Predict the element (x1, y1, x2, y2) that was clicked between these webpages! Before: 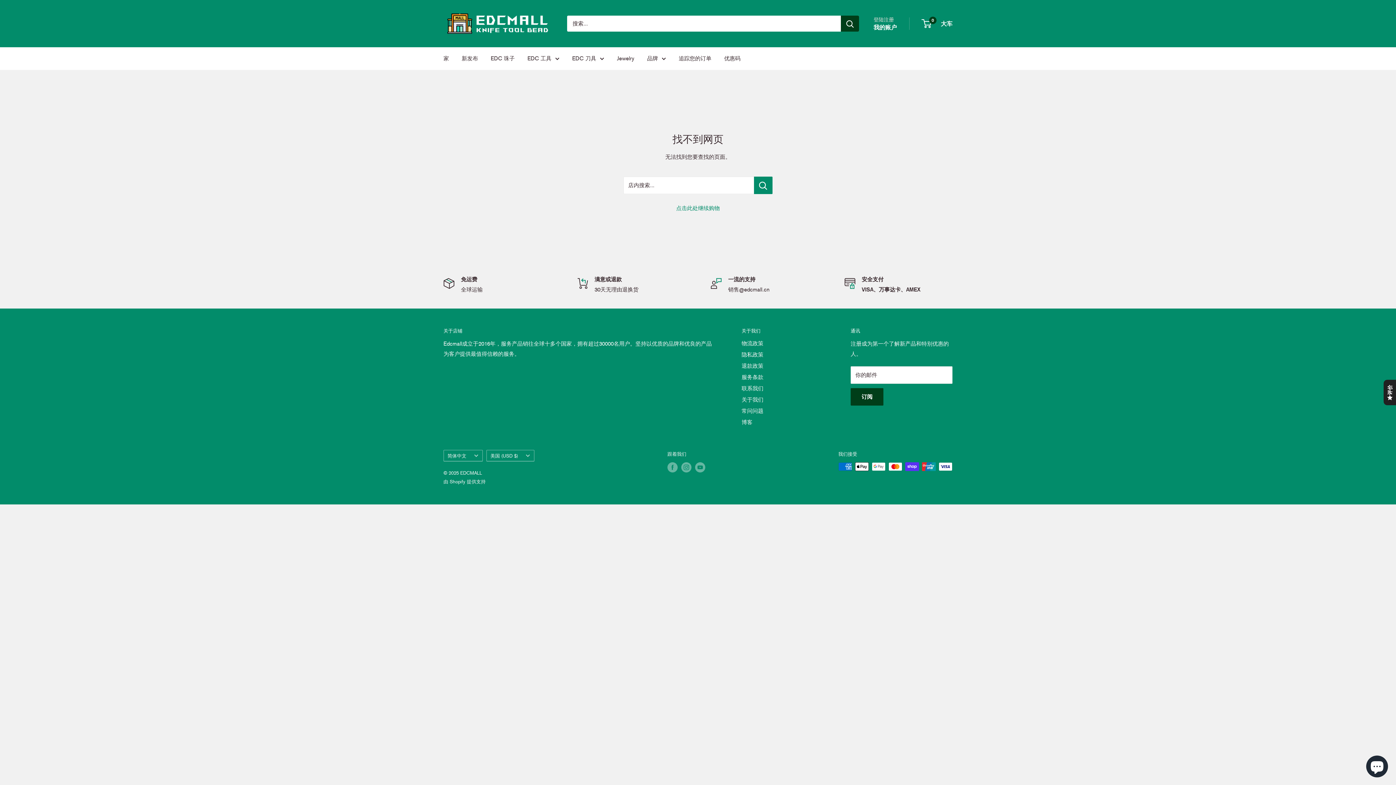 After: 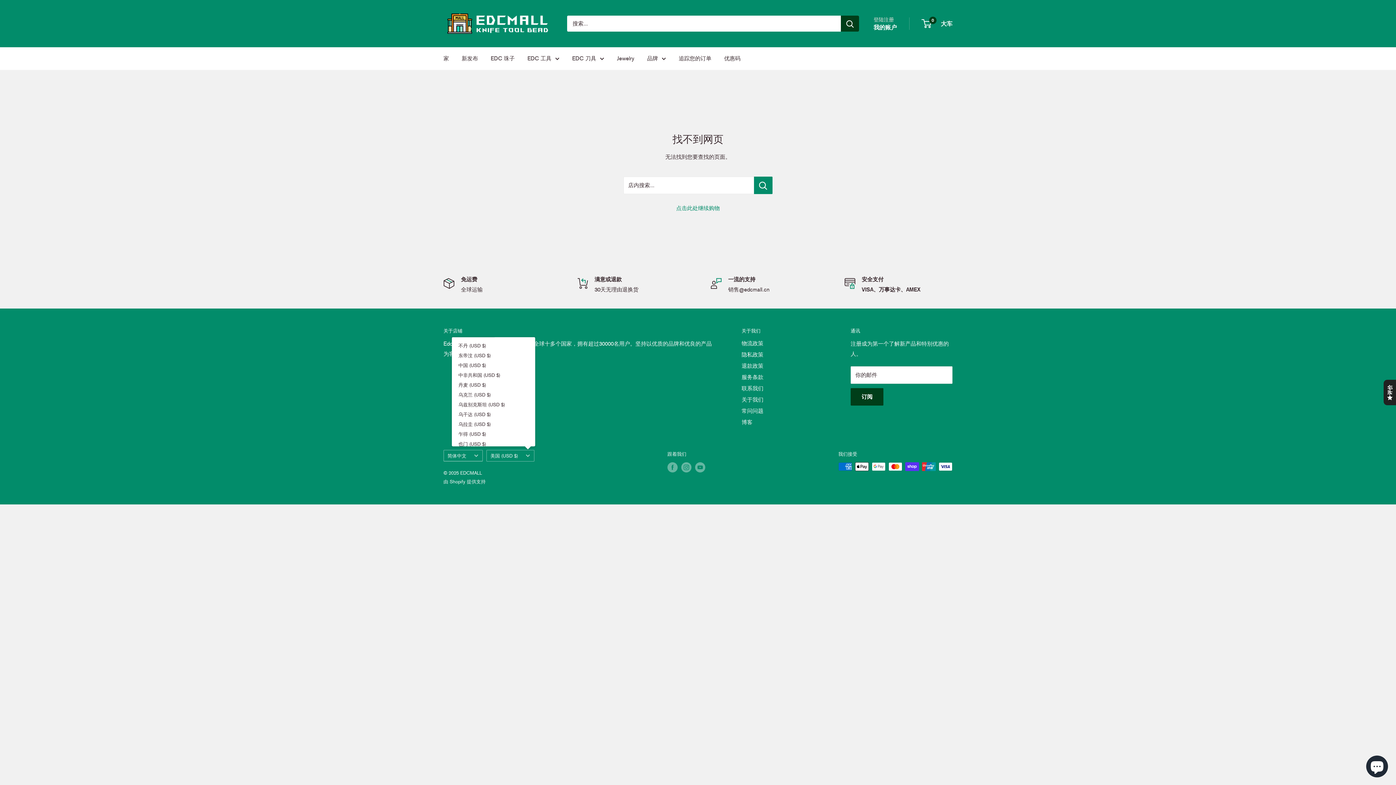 Action: label: 美国 (USD $) bbox: (486, 450, 534, 461)